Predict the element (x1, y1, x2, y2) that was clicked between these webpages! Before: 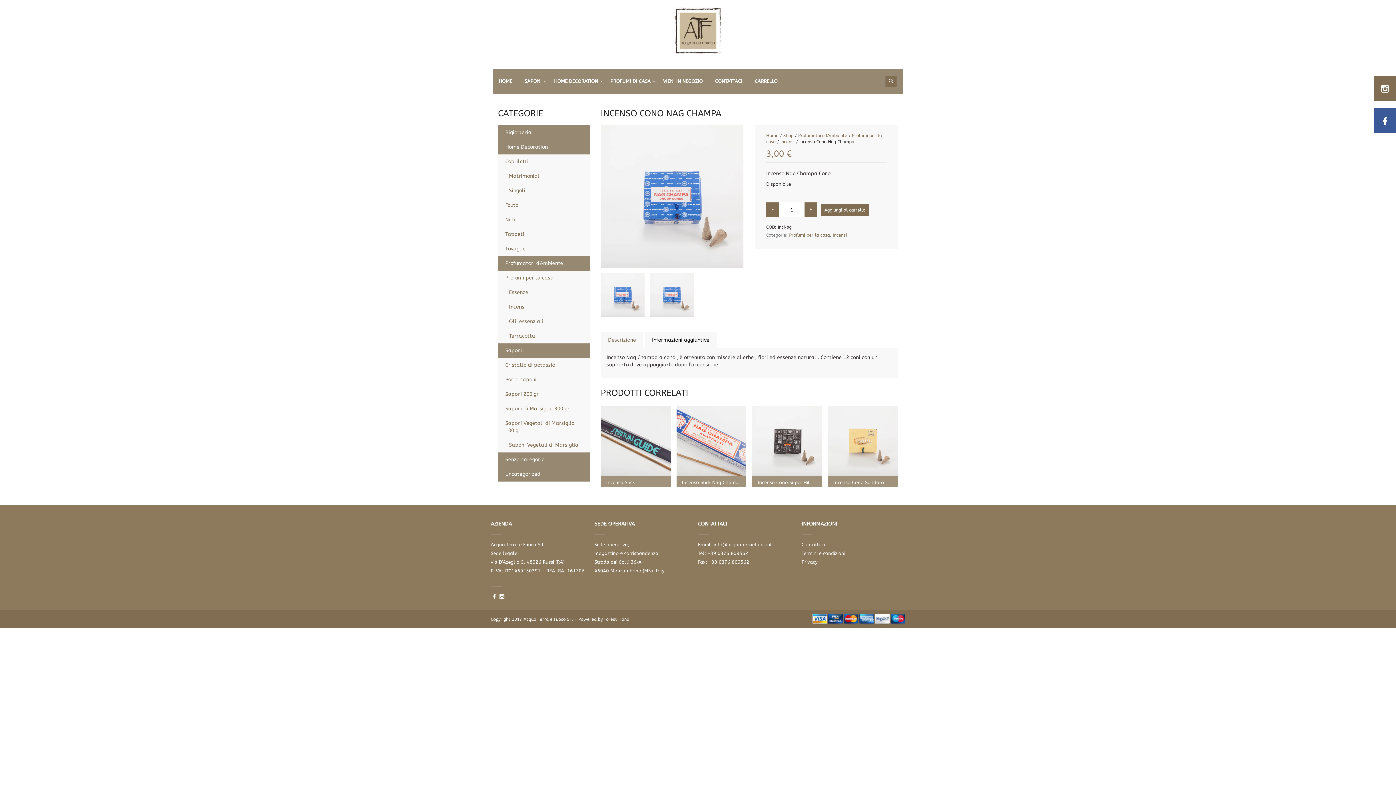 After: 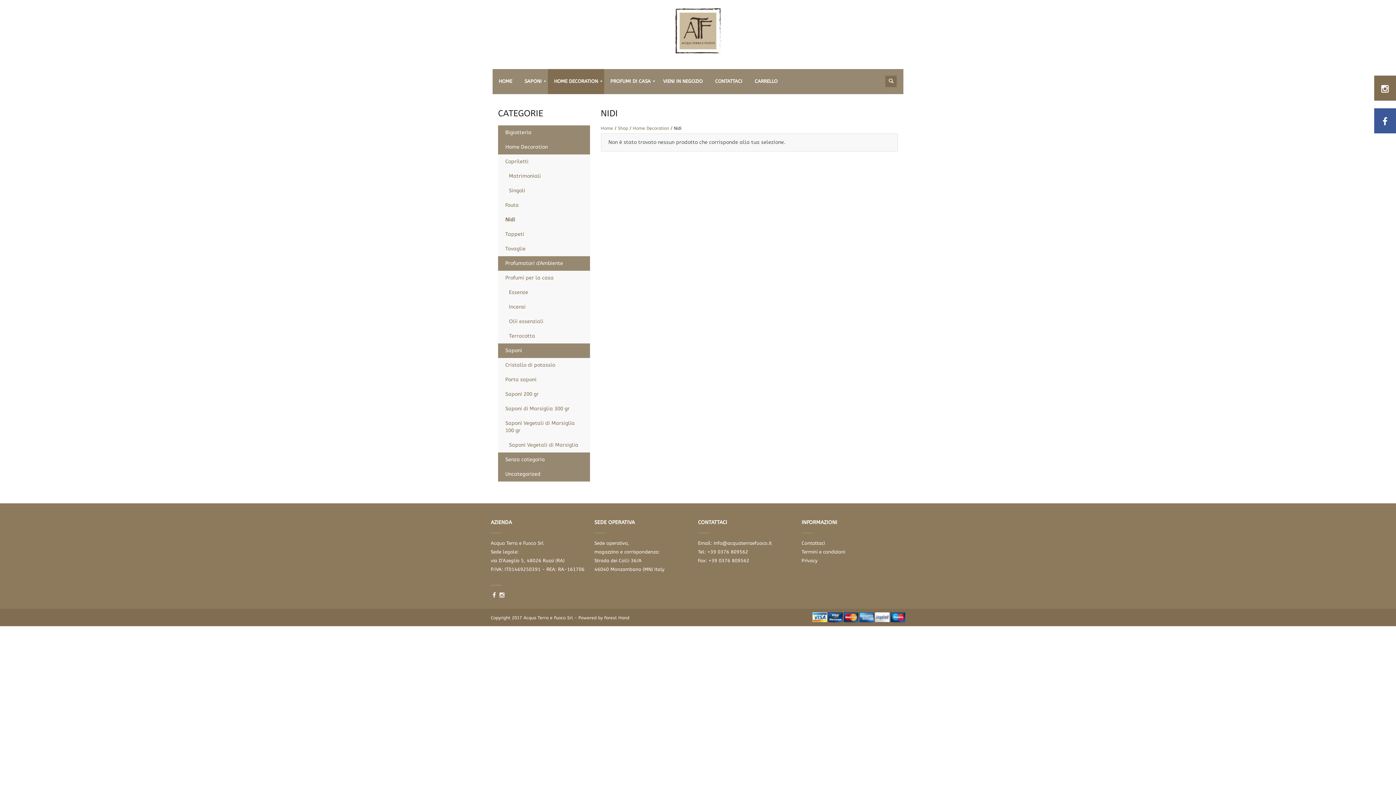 Action: label: Nidi bbox: (498, 212, 590, 227)